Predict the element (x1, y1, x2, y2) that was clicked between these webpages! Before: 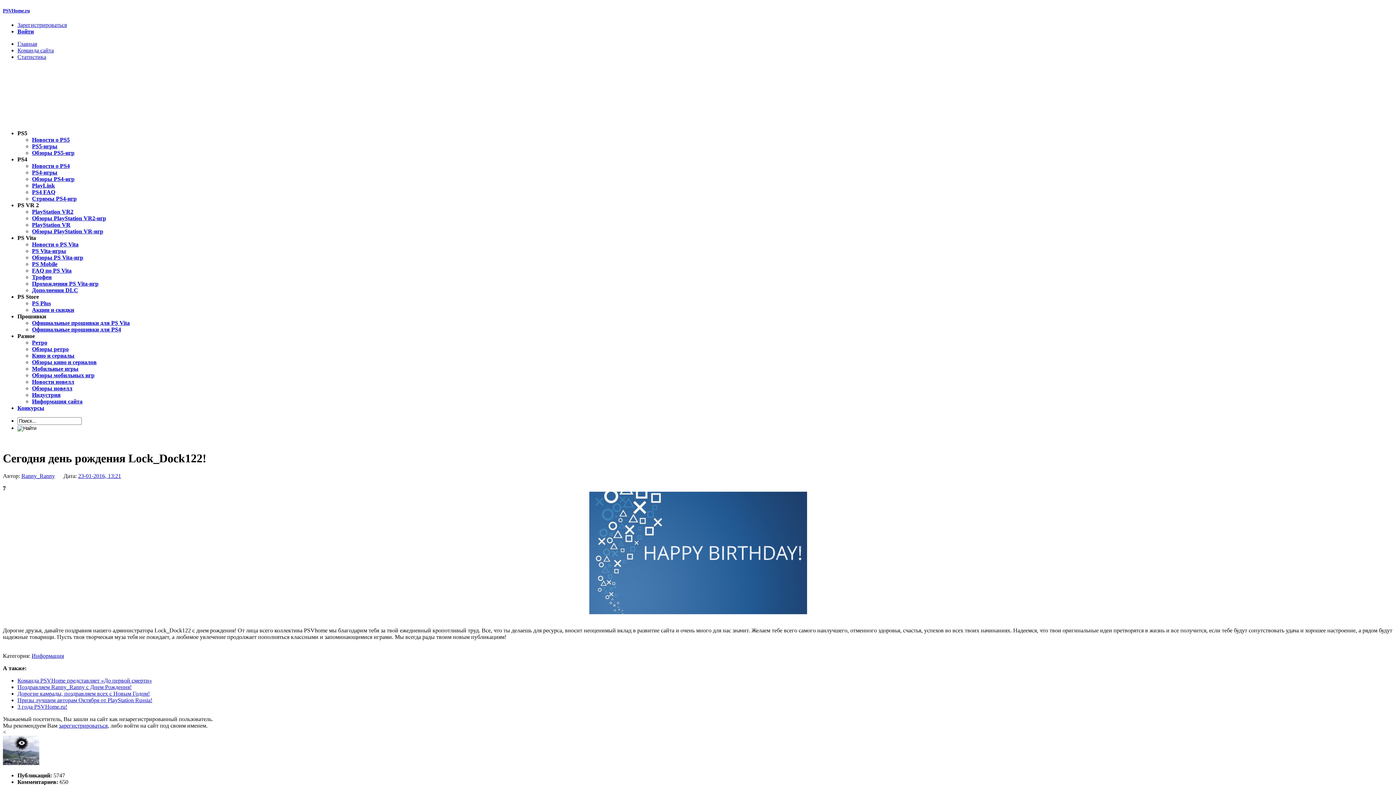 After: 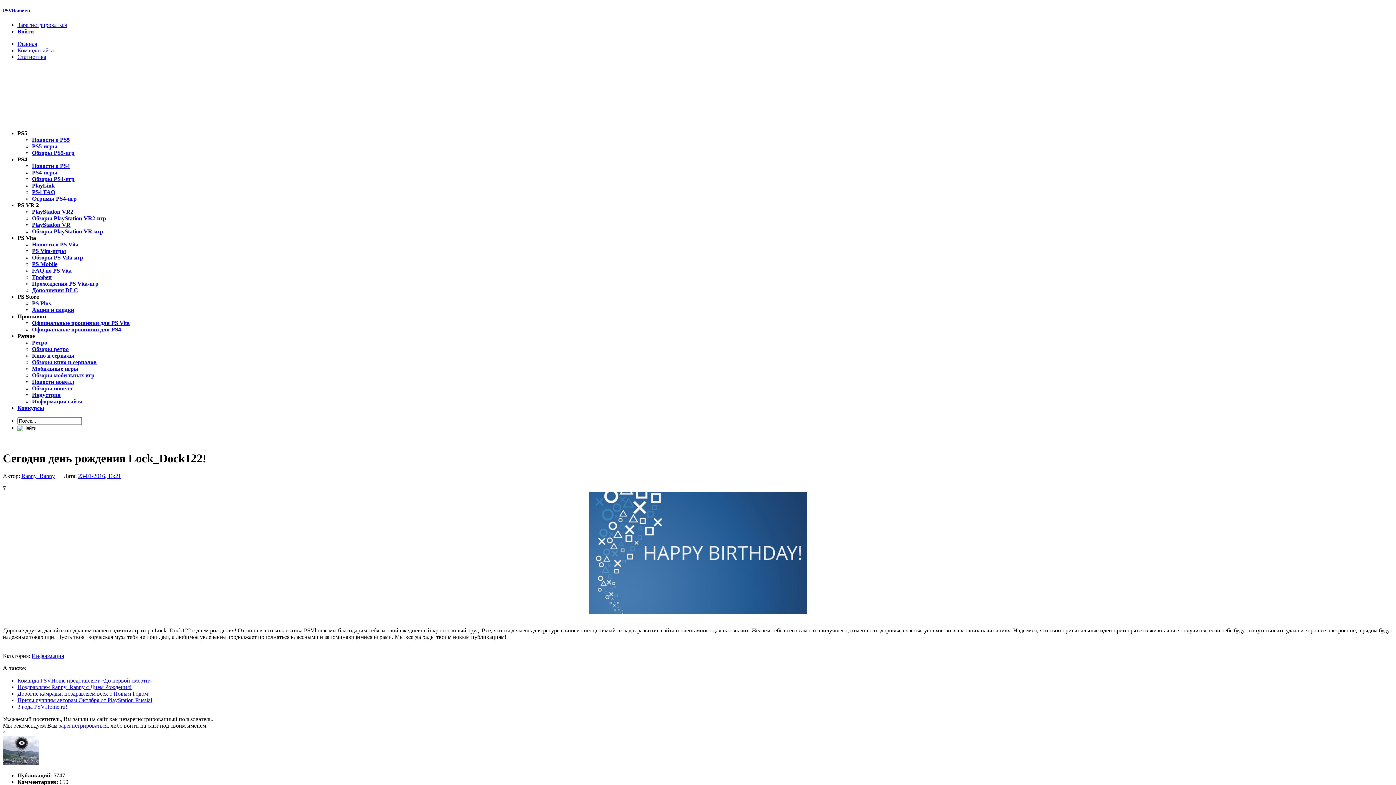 Action: bbox: (17, 235, 36, 241) label: PS Vita